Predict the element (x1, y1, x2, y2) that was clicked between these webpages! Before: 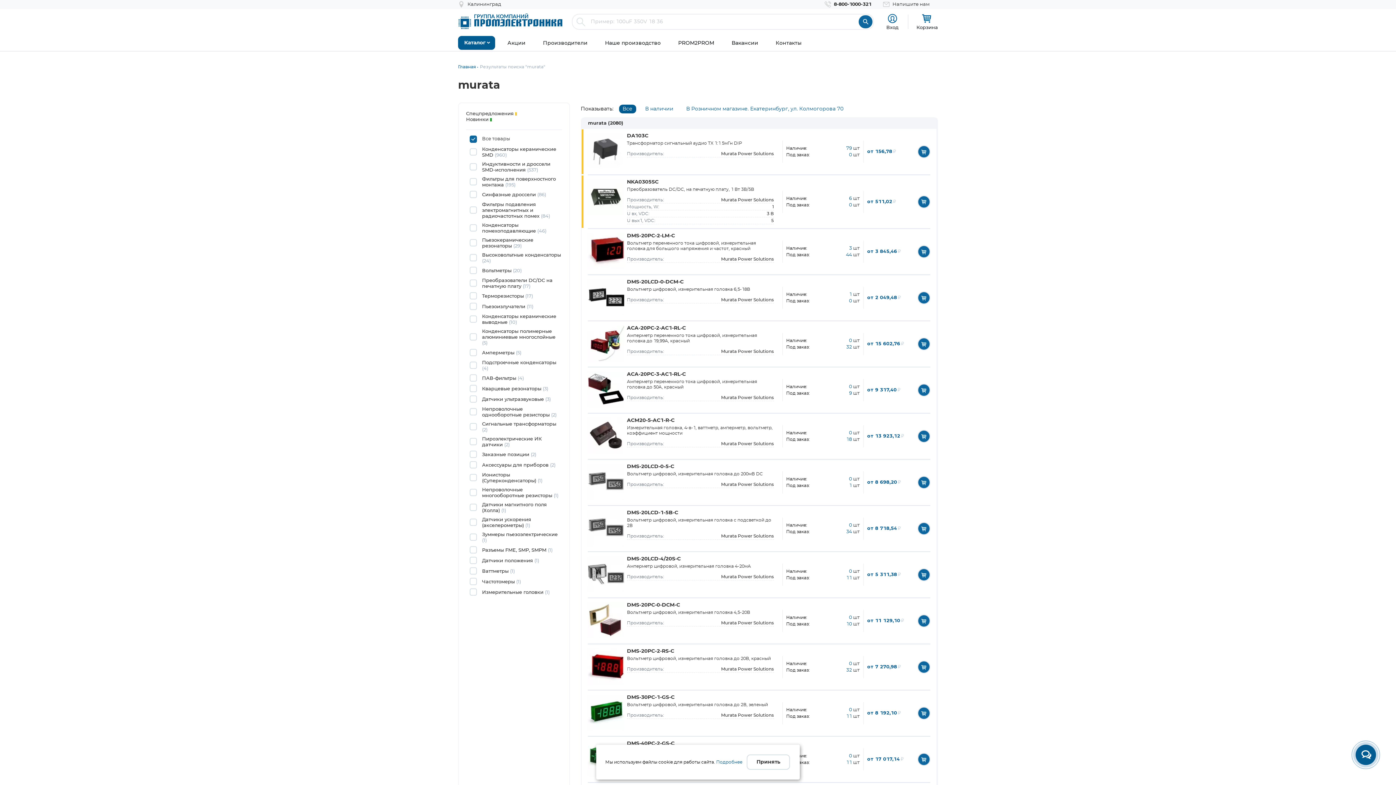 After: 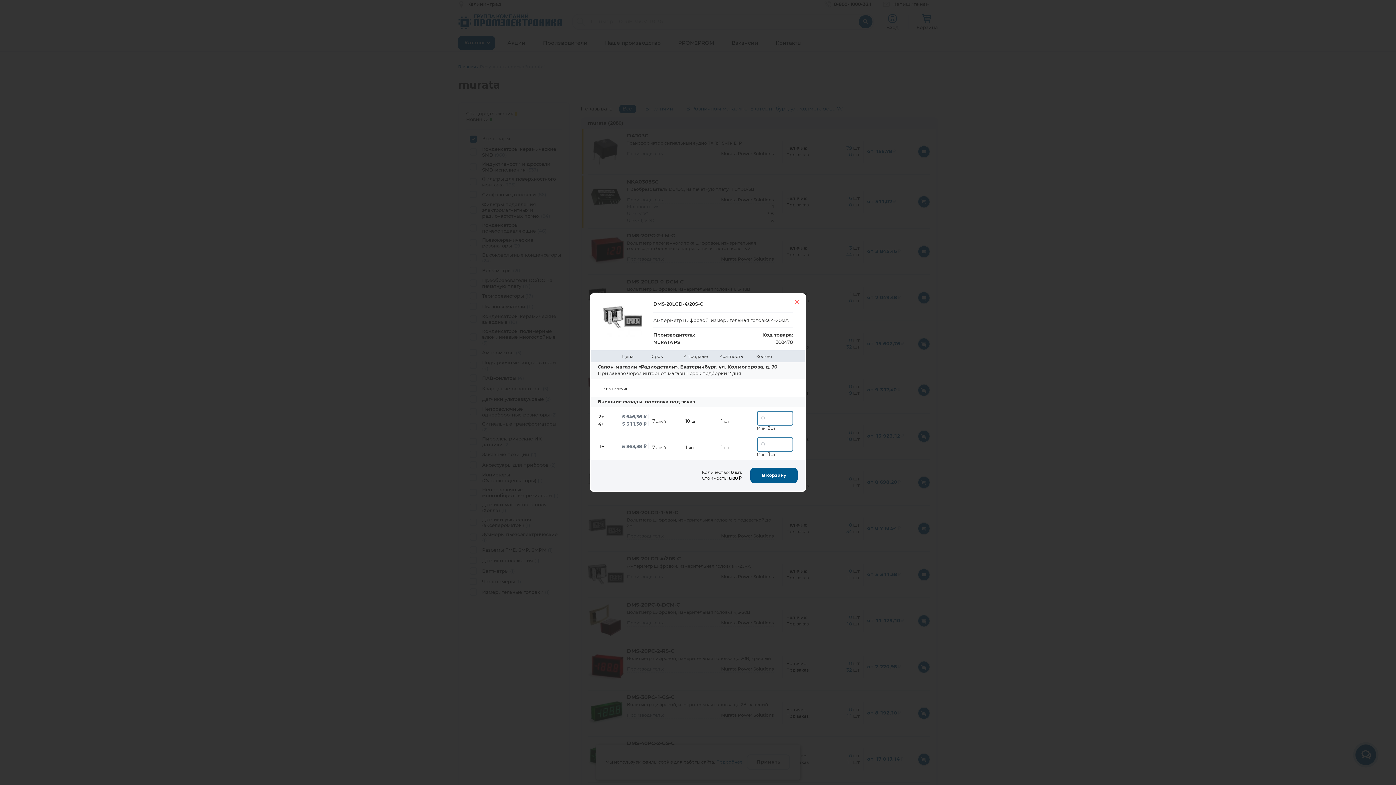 Action: bbox: (917, 568, 930, 581)